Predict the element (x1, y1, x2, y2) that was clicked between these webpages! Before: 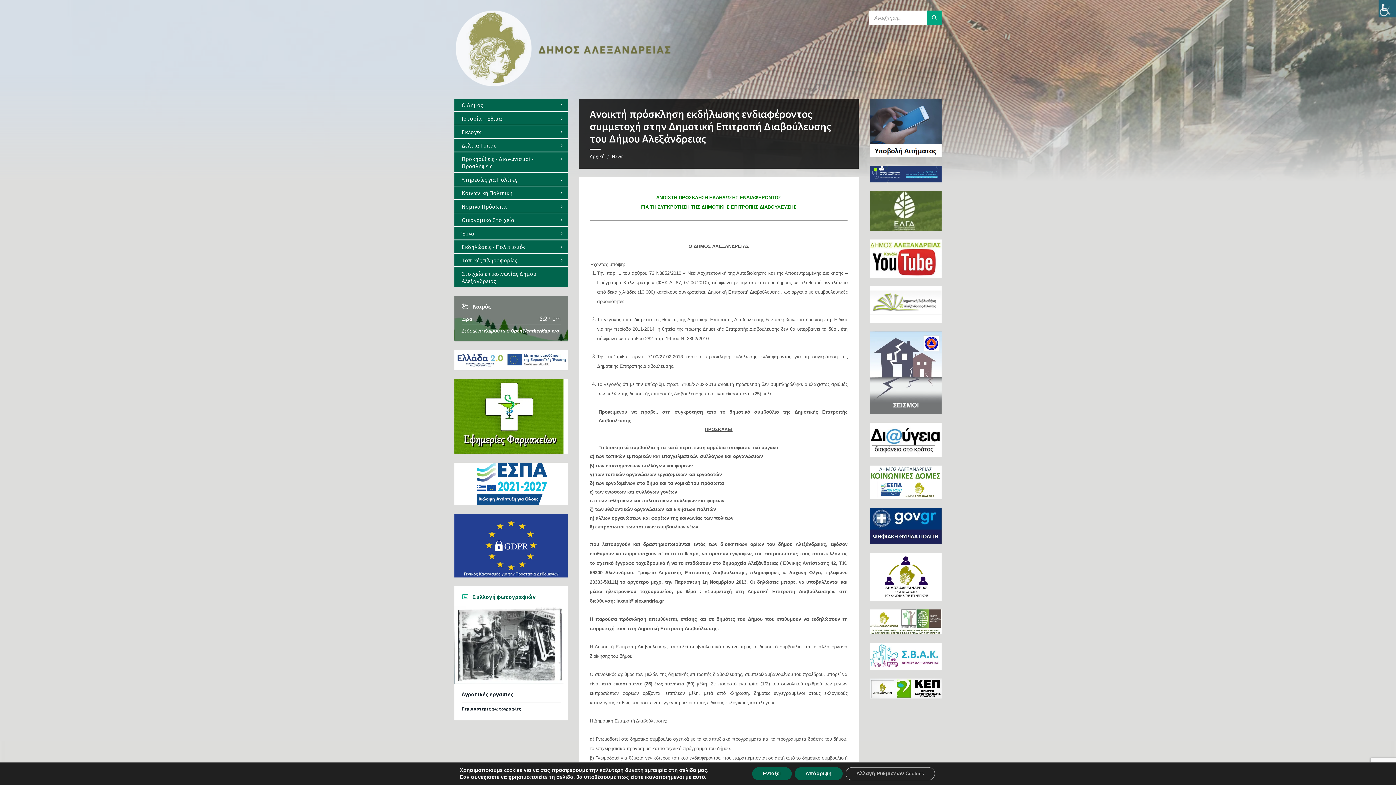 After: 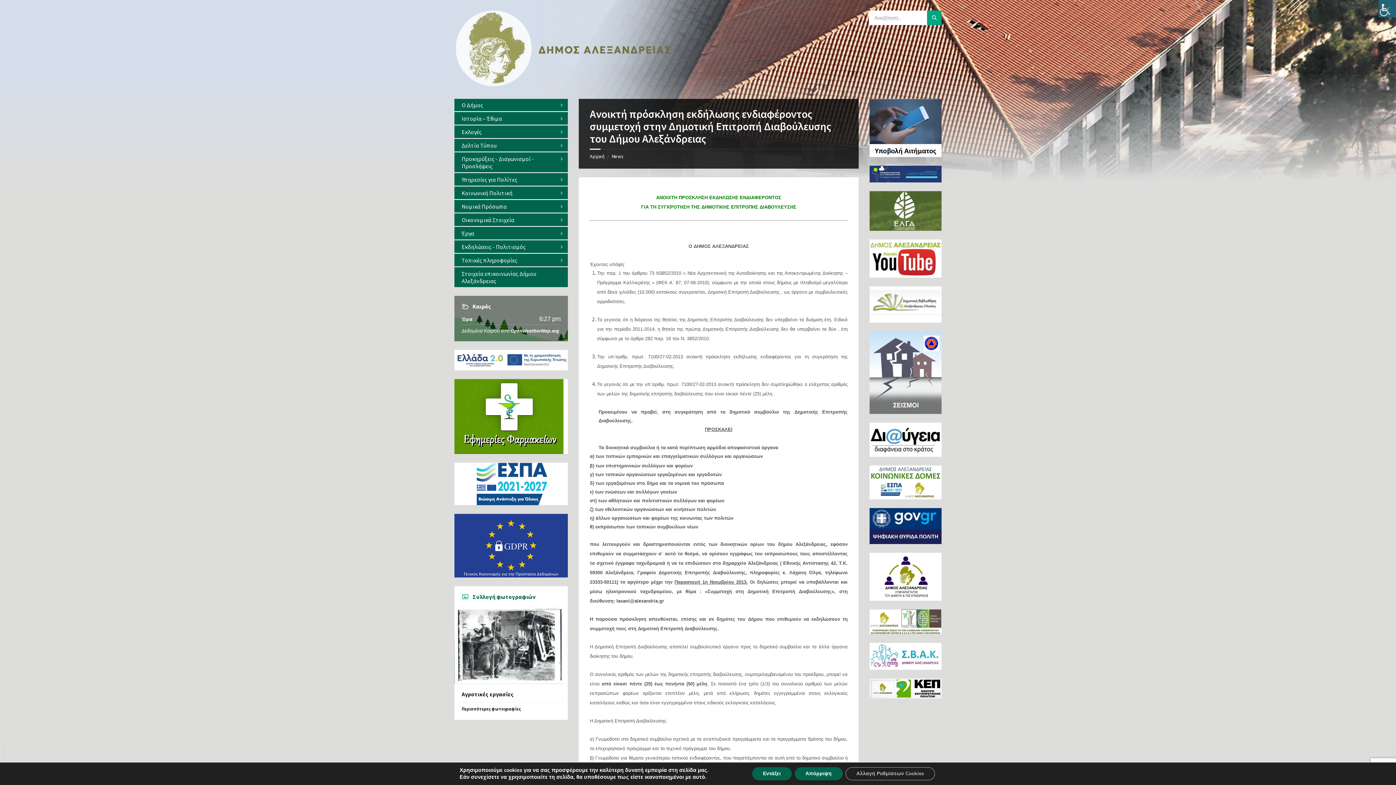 Action: label: Υπηρεσίες για Πολίτες bbox: (461, 173, 560, 185)